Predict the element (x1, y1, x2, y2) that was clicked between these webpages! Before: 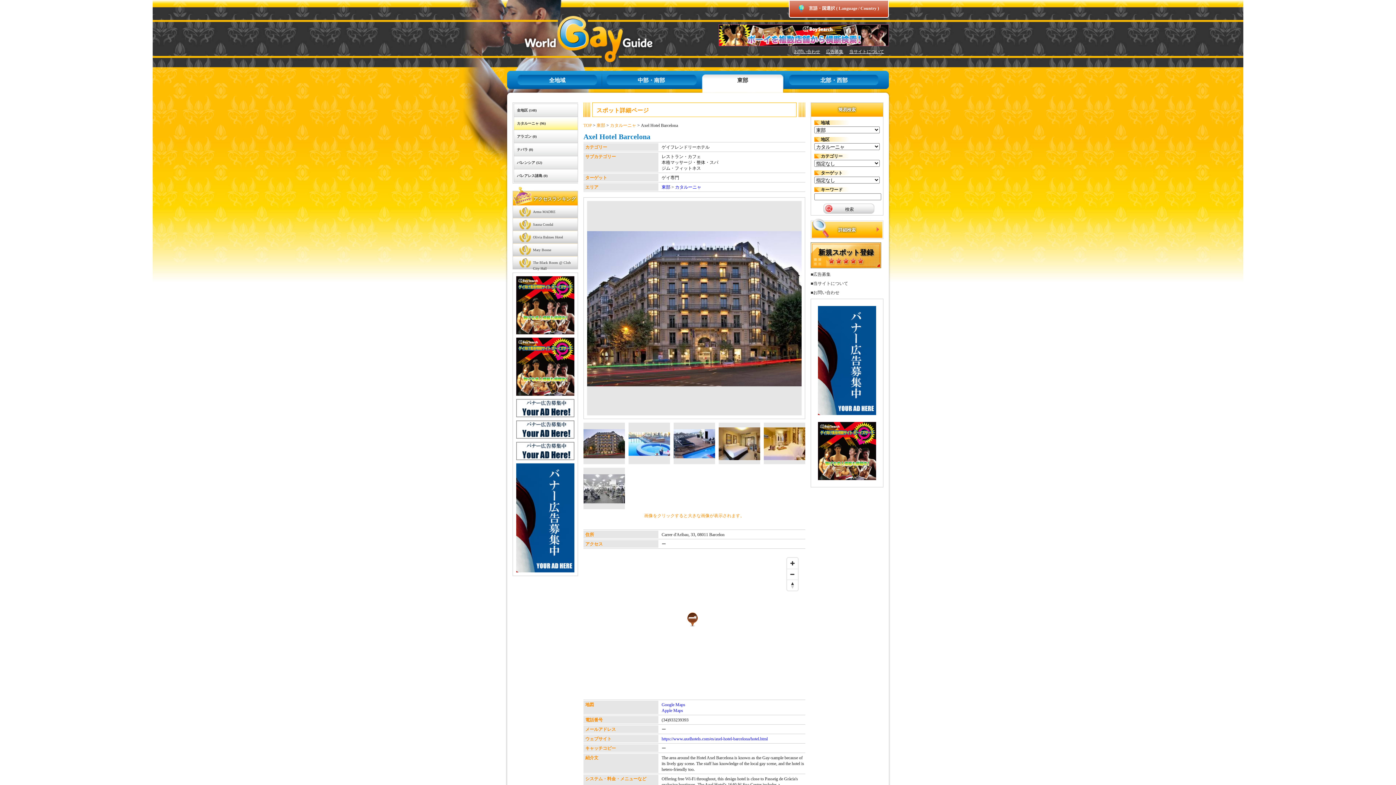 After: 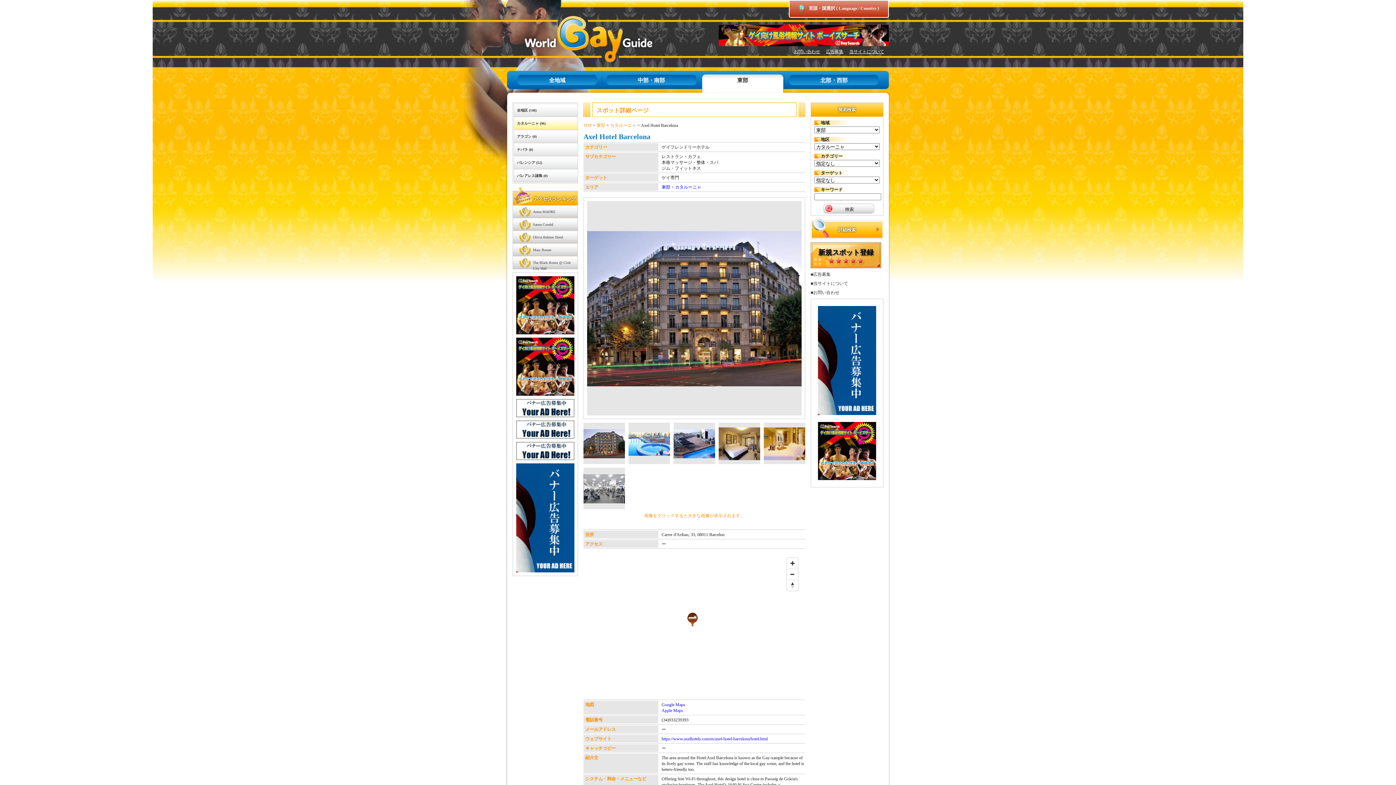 Action: bbox: (583, 441, 627, 446)